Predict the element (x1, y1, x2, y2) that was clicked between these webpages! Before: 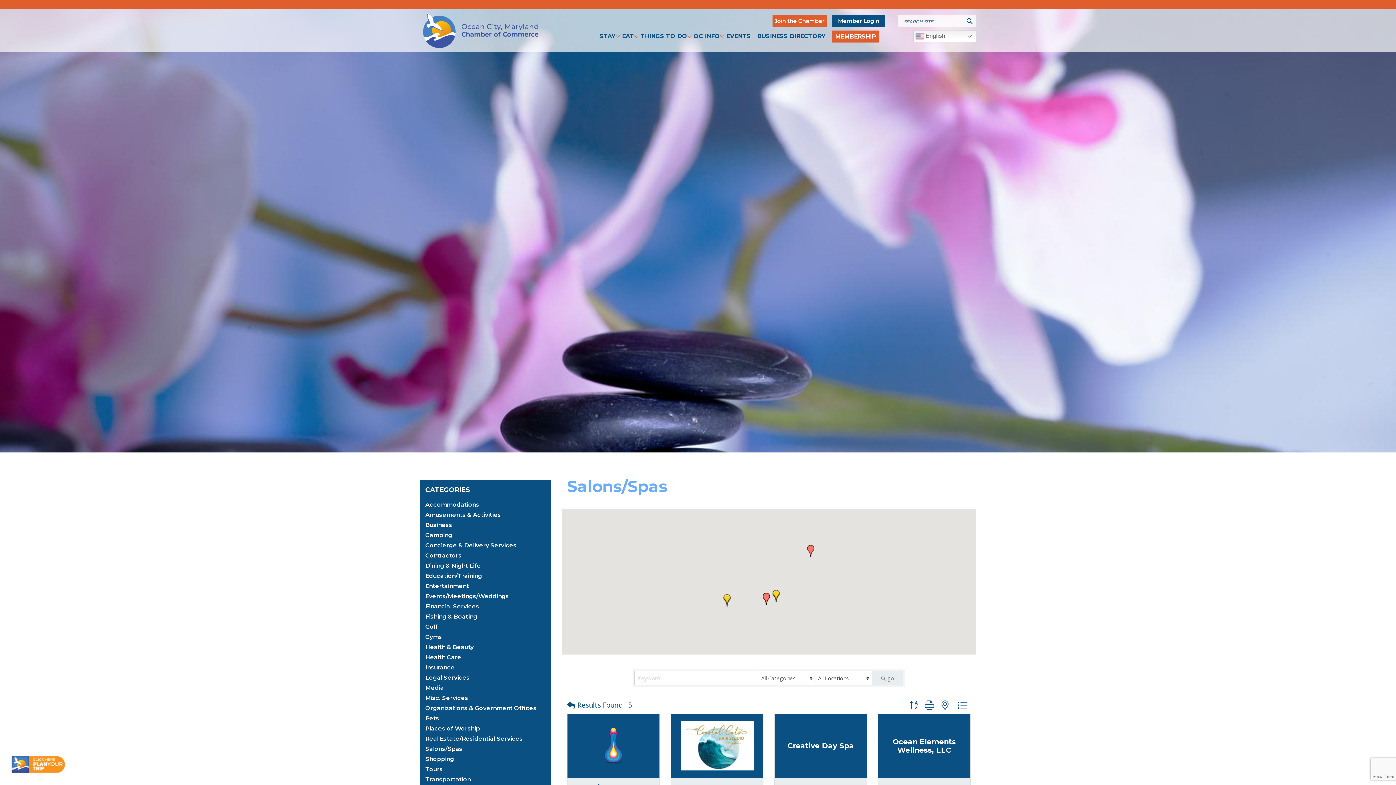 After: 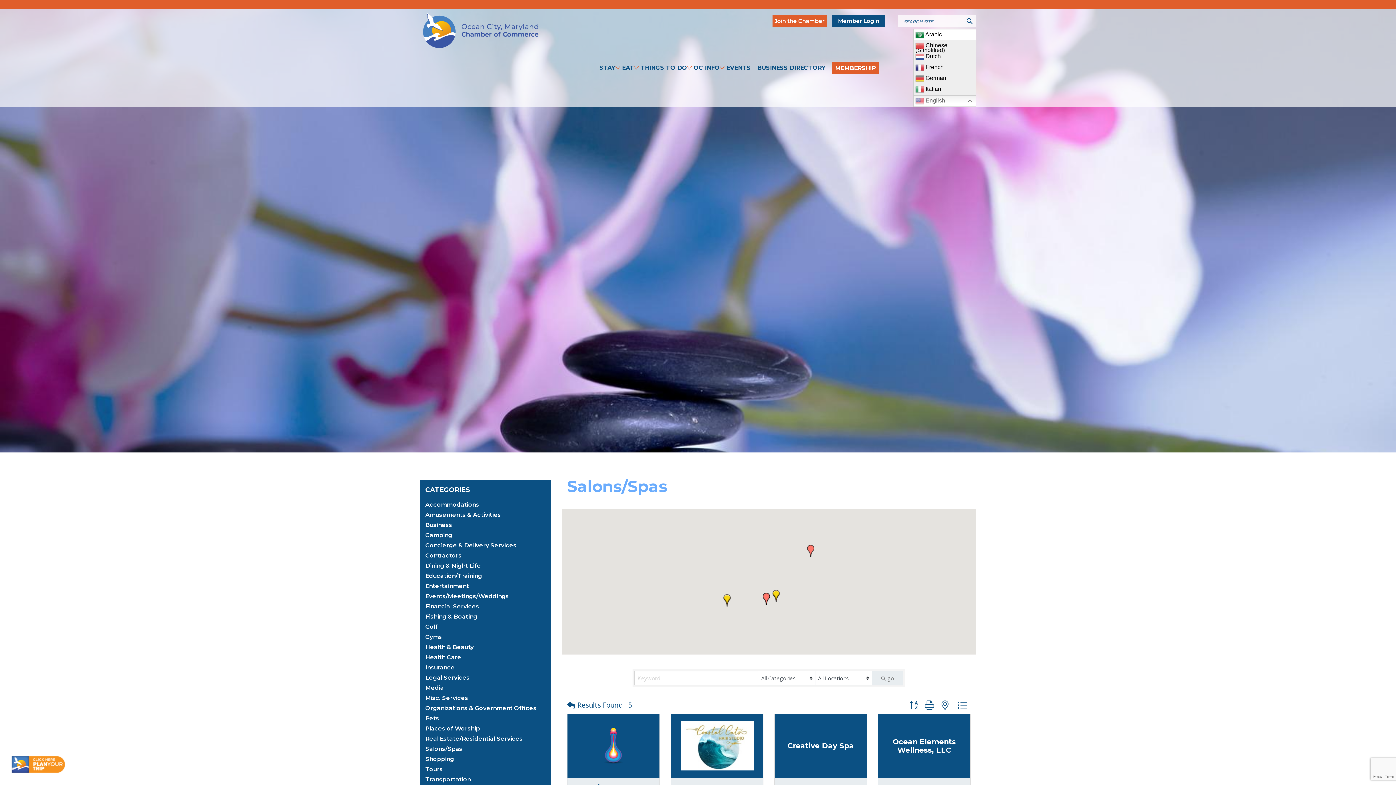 Action: label:  English bbox: (913, 30, 976, 42)